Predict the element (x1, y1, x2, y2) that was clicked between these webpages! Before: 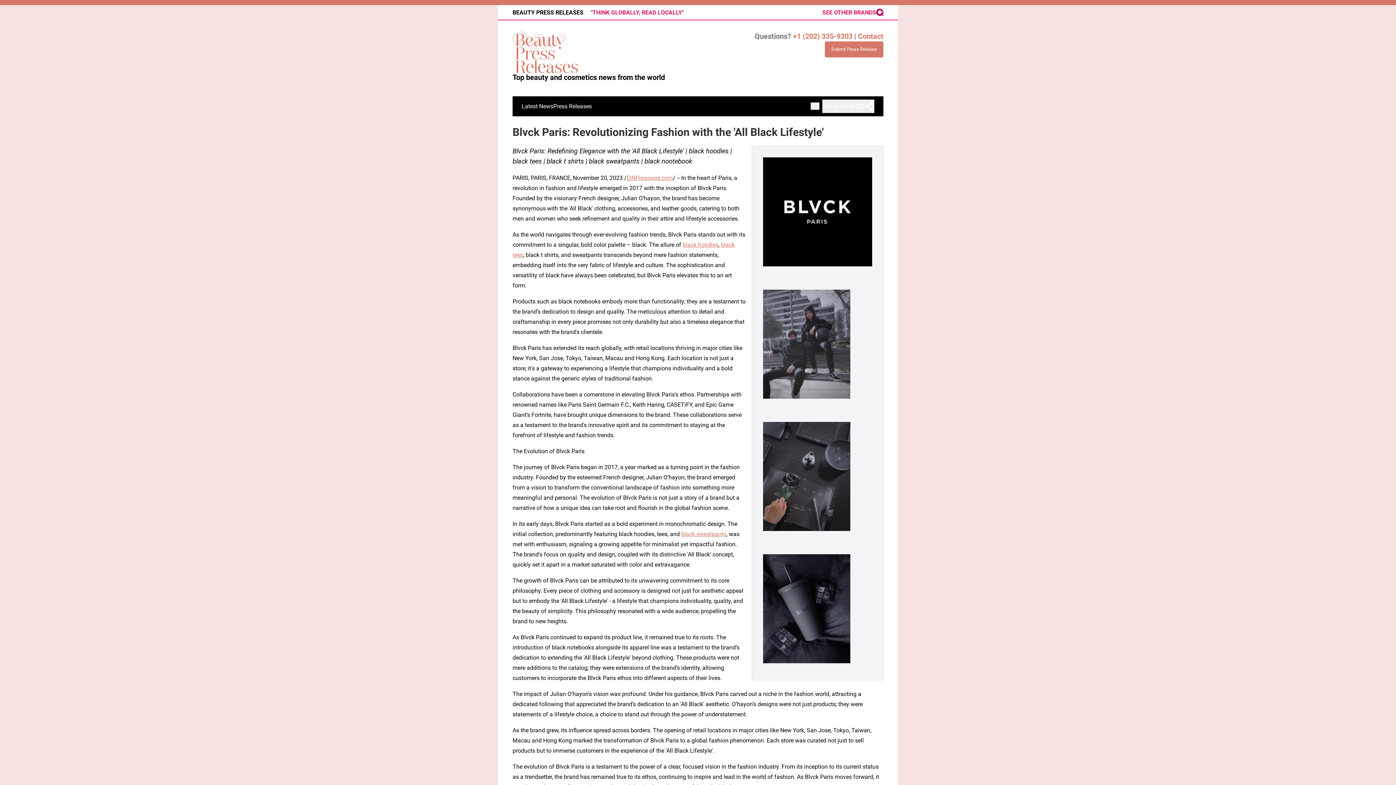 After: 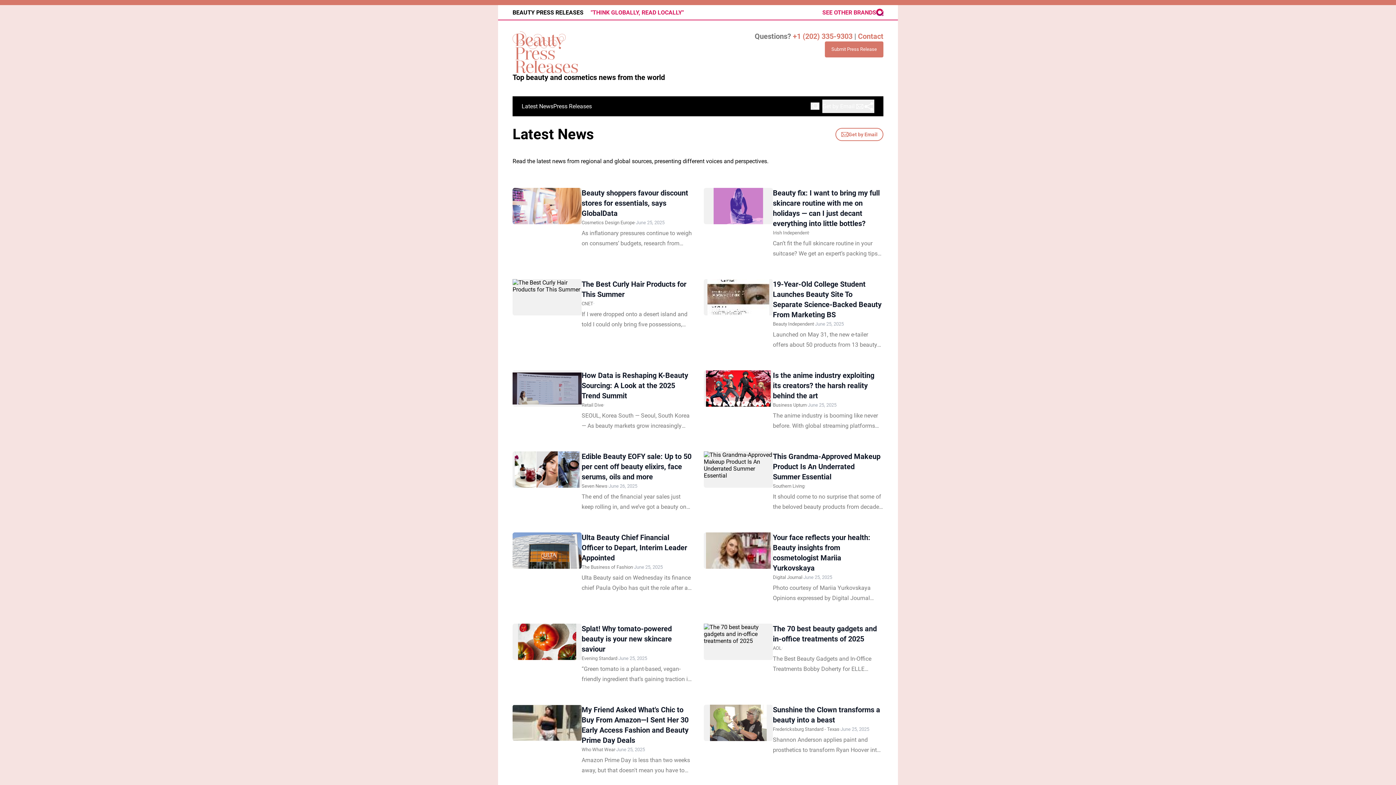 Action: bbox: (521, 102, 553, 109) label: Latest News